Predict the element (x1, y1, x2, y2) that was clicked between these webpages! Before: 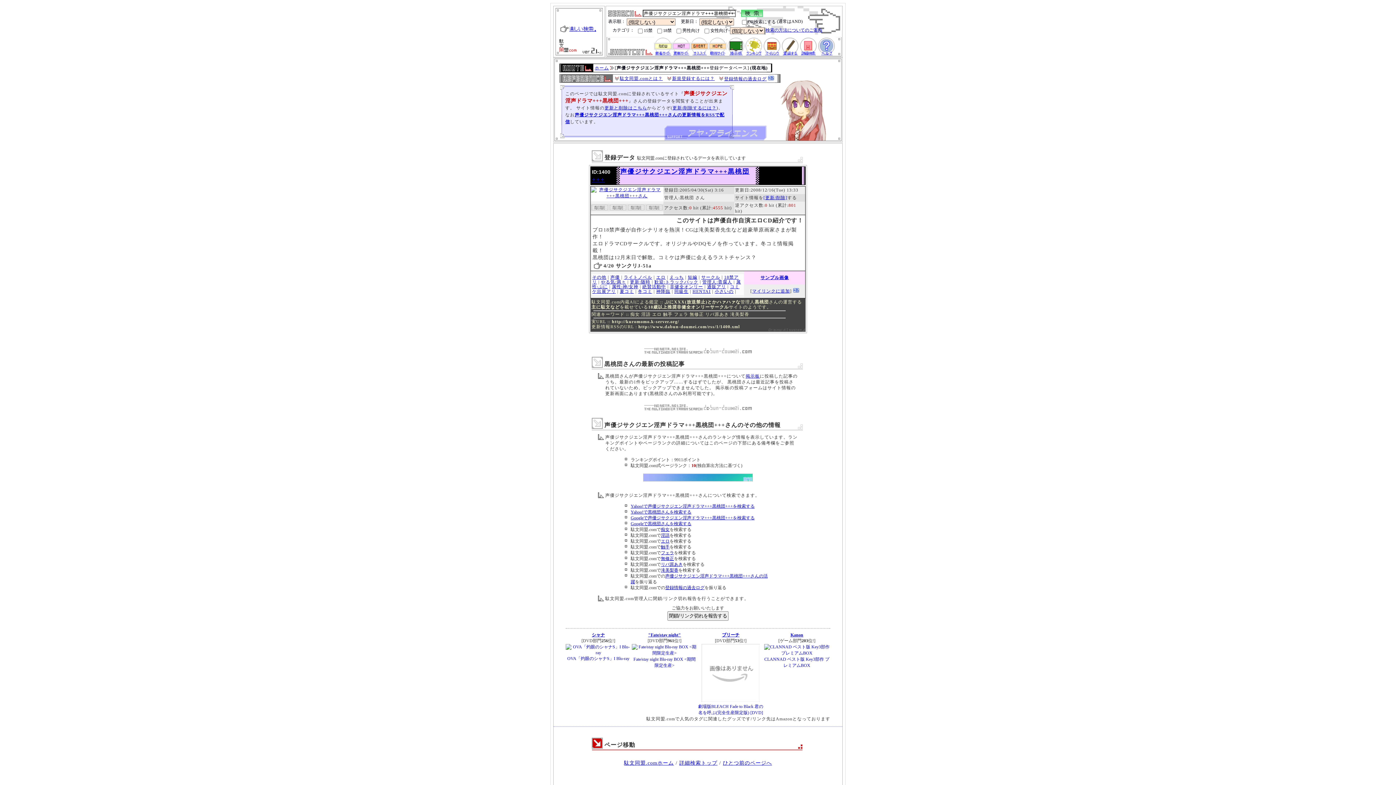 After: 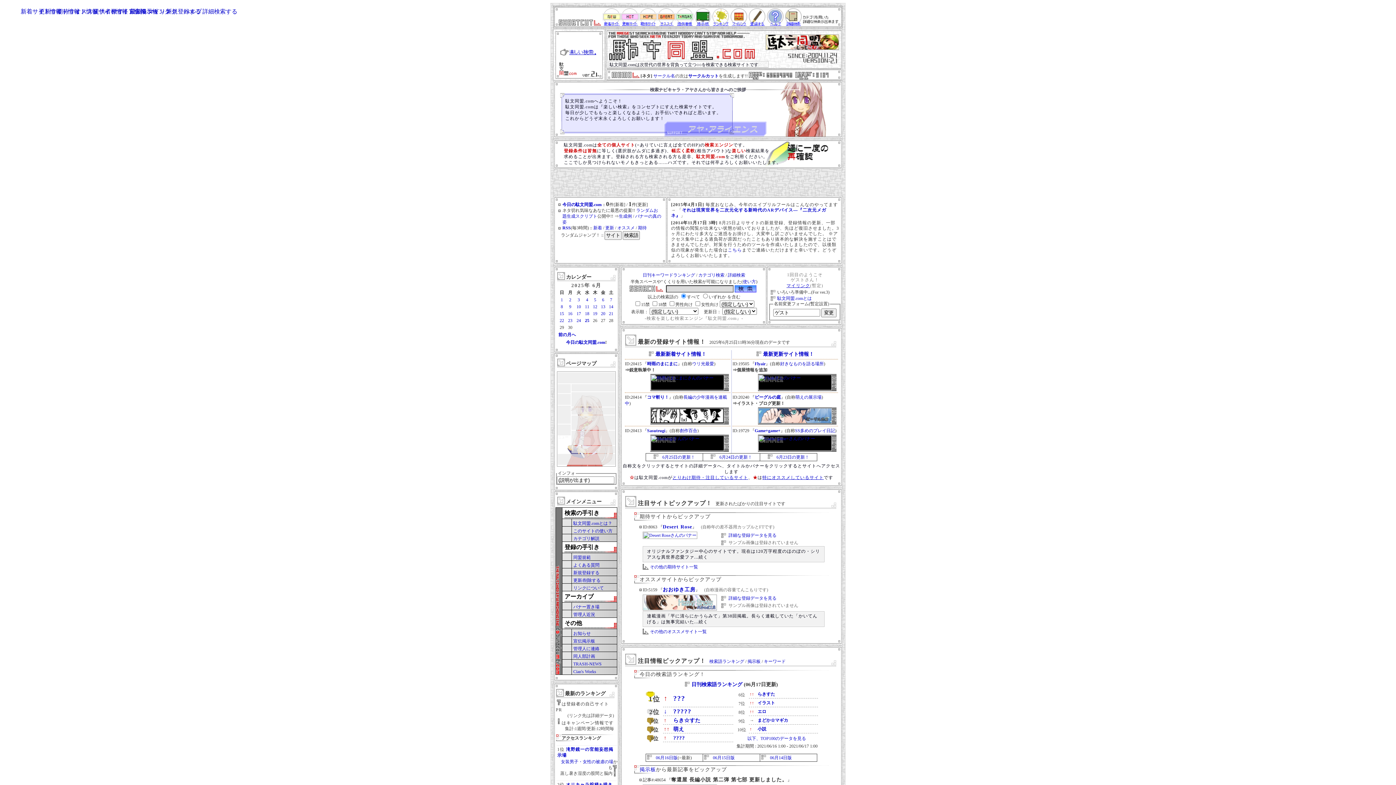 Action: bbox: (553, 52, 604, 58)